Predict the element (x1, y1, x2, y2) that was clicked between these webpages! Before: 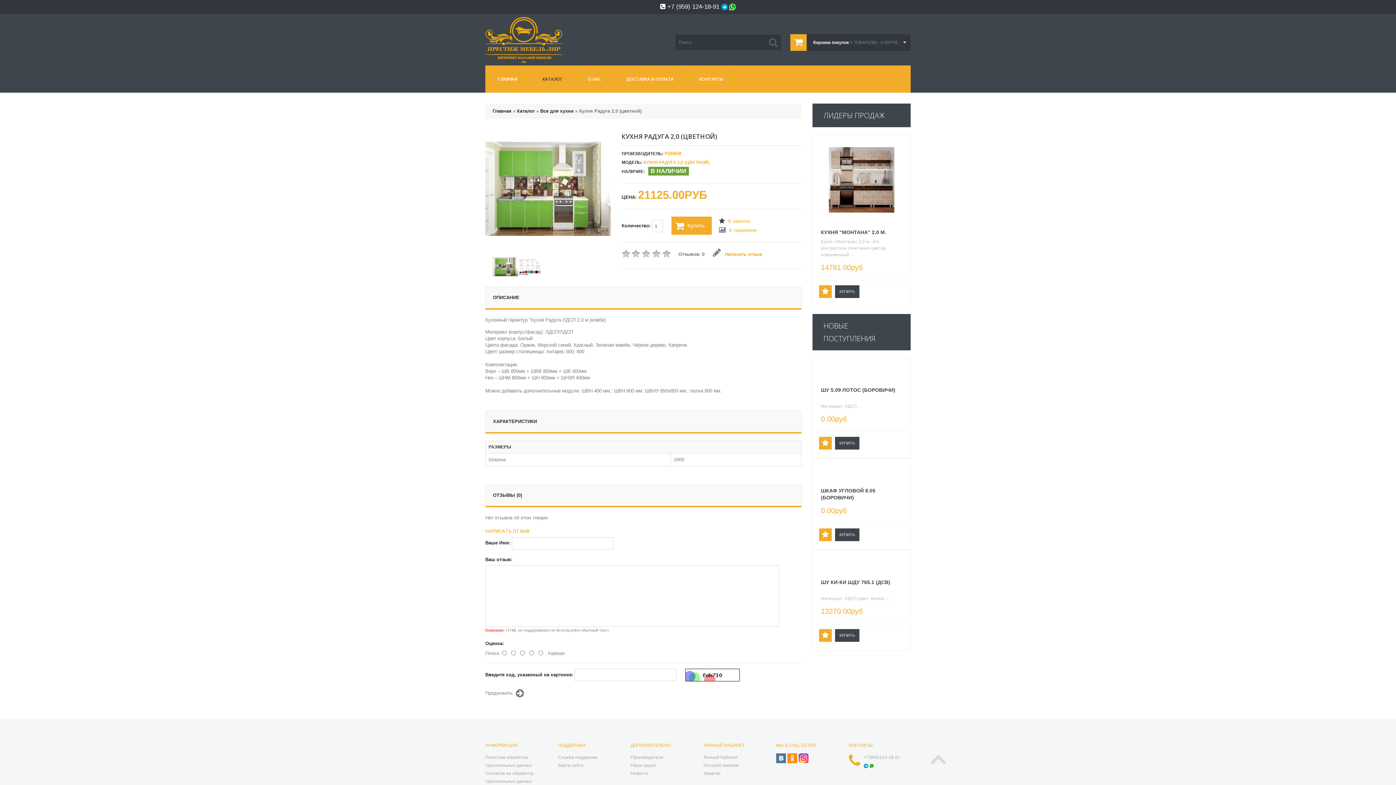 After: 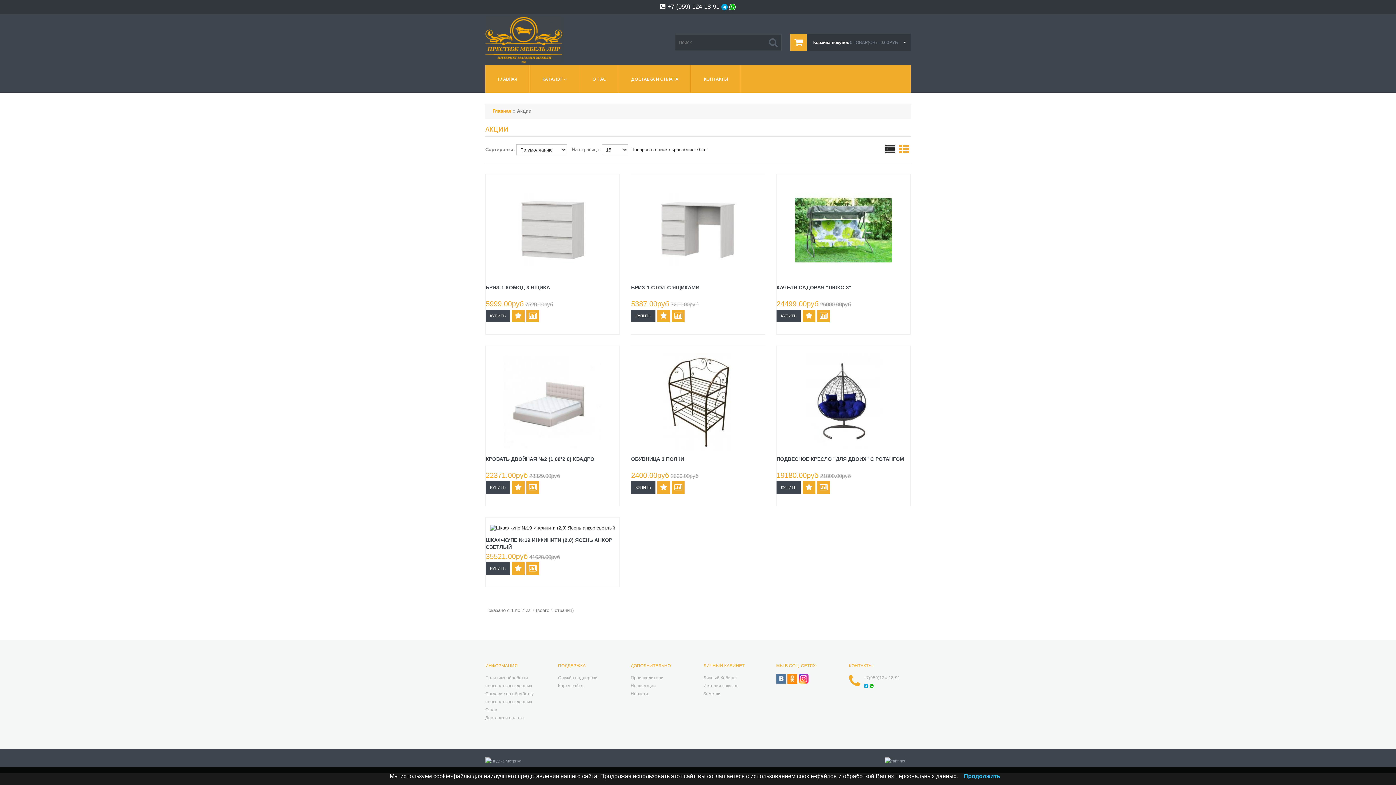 Action: label: Наши акции bbox: (630, 763, 656, 768)